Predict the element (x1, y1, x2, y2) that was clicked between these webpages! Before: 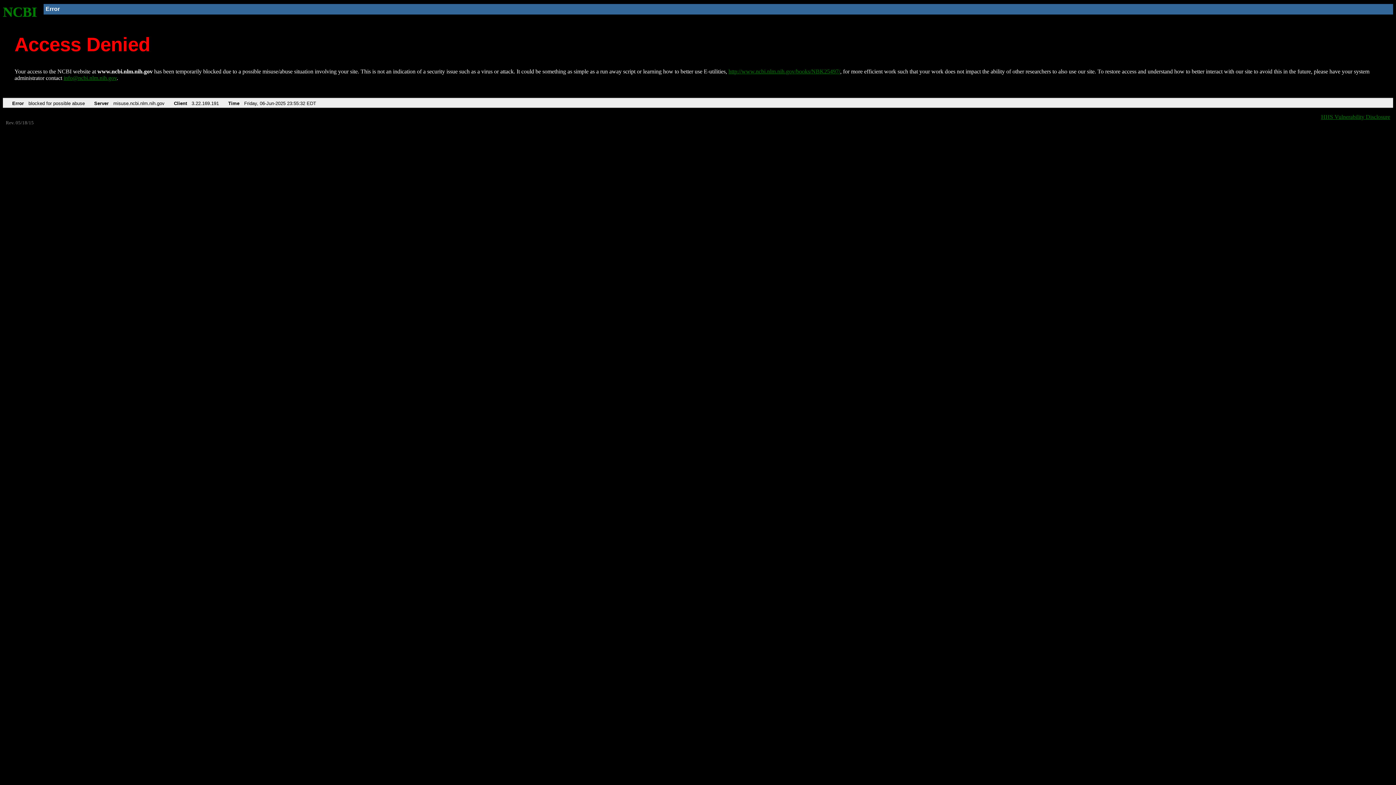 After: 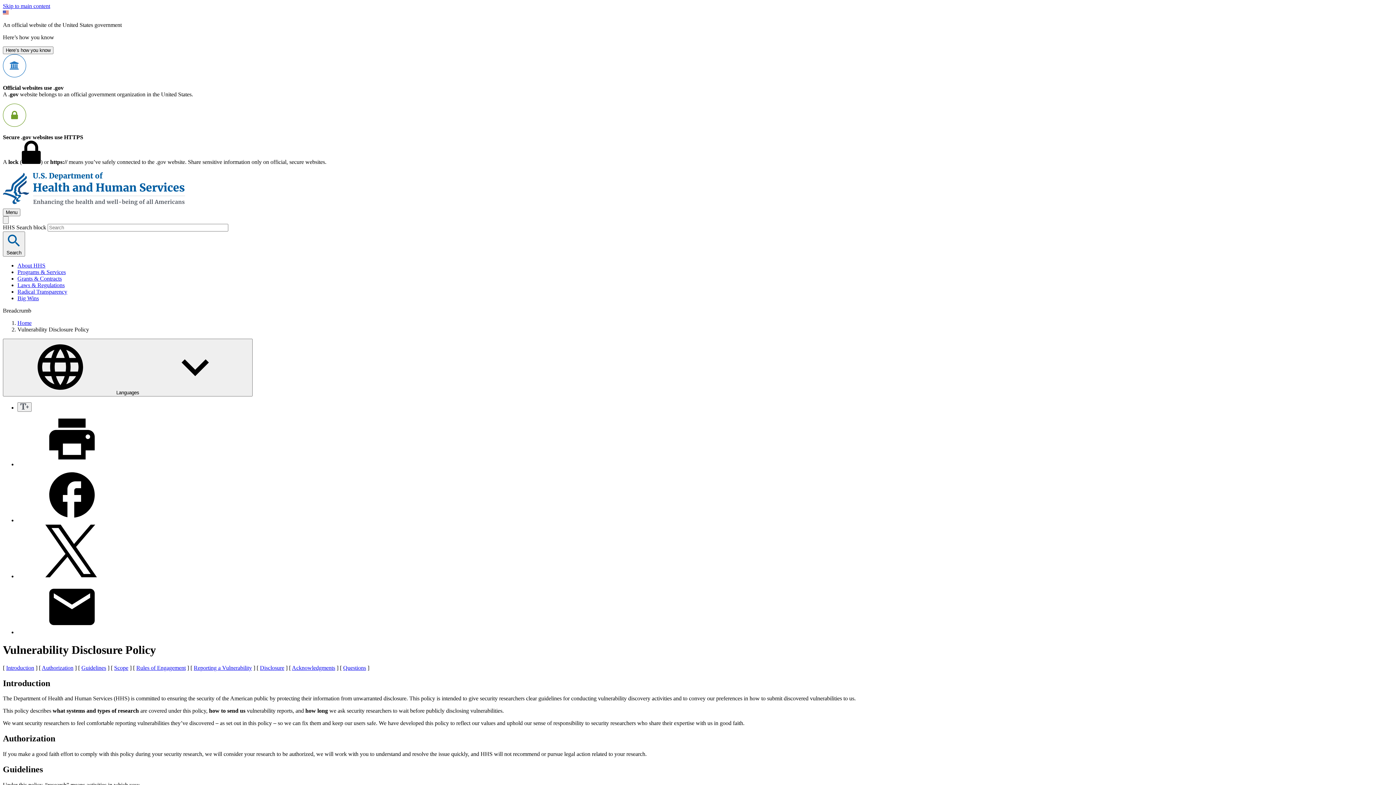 Action: bbox: (1321, 113, 1390, 119) label: HHS Vulnerability Disclosure